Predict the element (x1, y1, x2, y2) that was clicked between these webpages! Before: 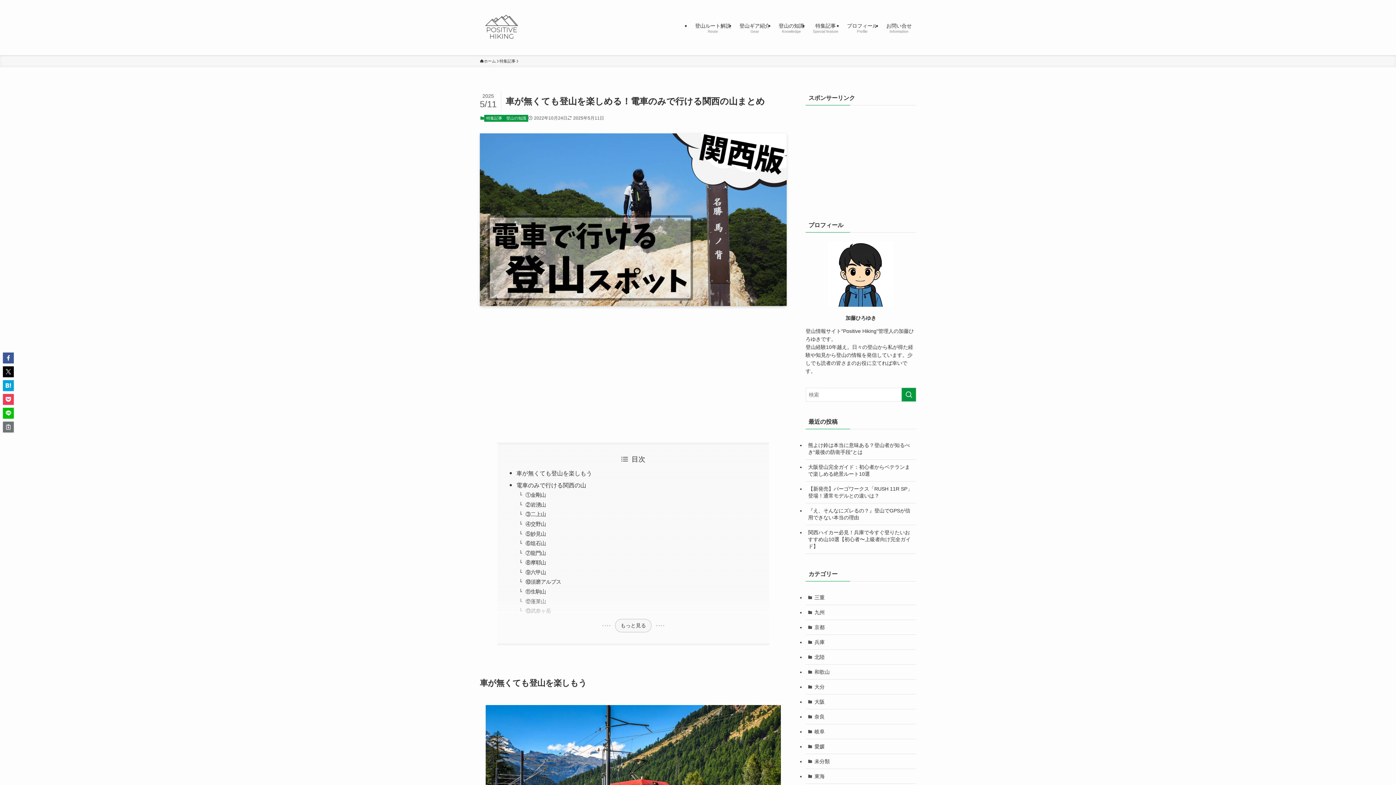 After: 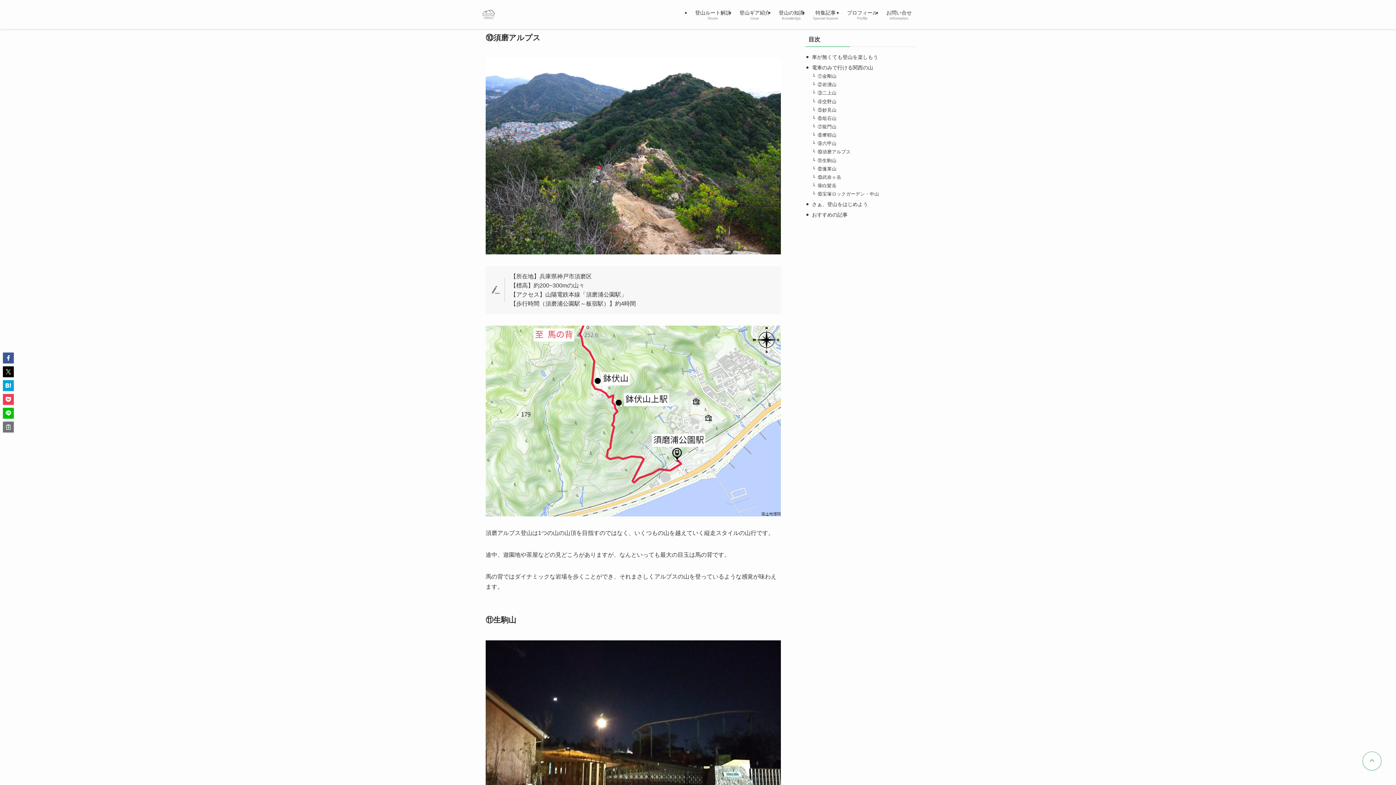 Action: bbox: (525, 579, 561, 585) label: ⑩須磨アルプス